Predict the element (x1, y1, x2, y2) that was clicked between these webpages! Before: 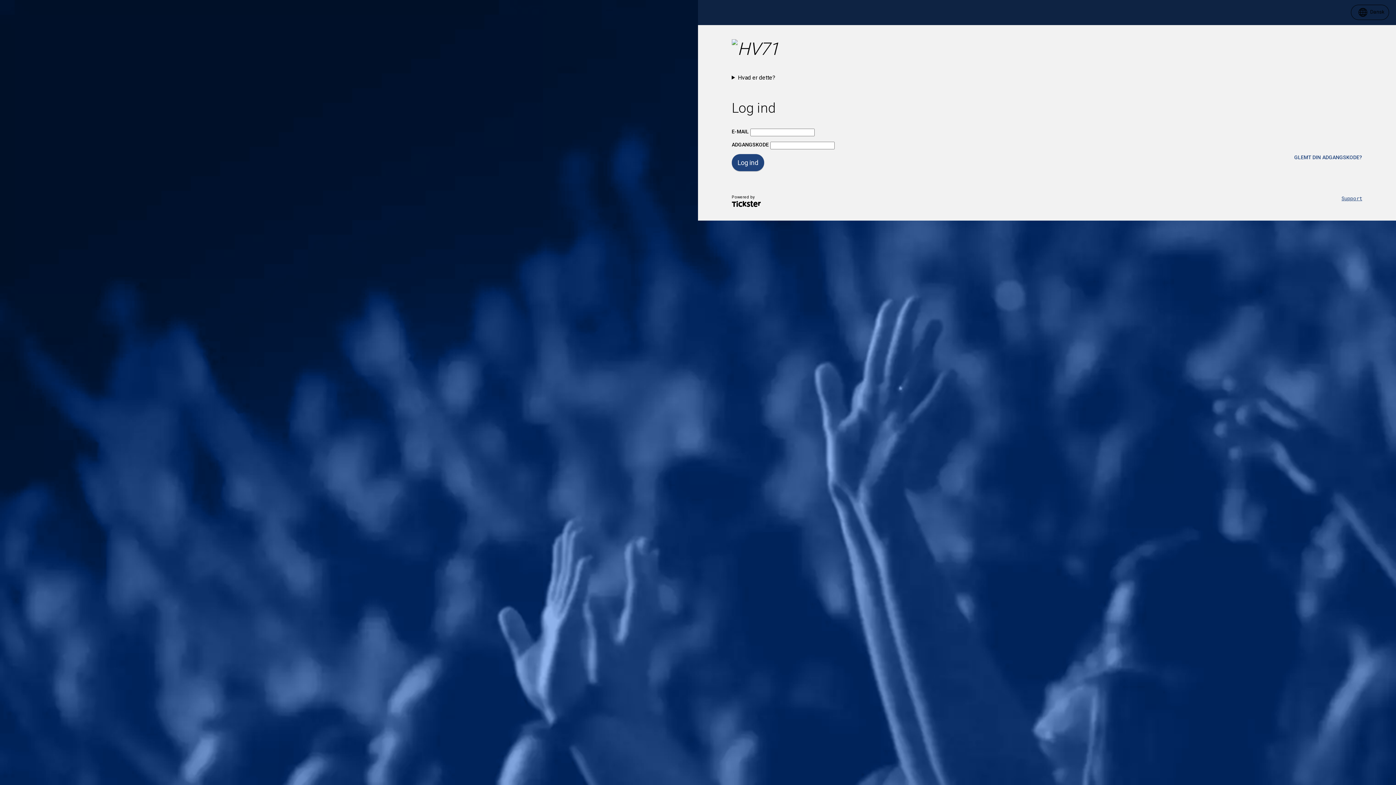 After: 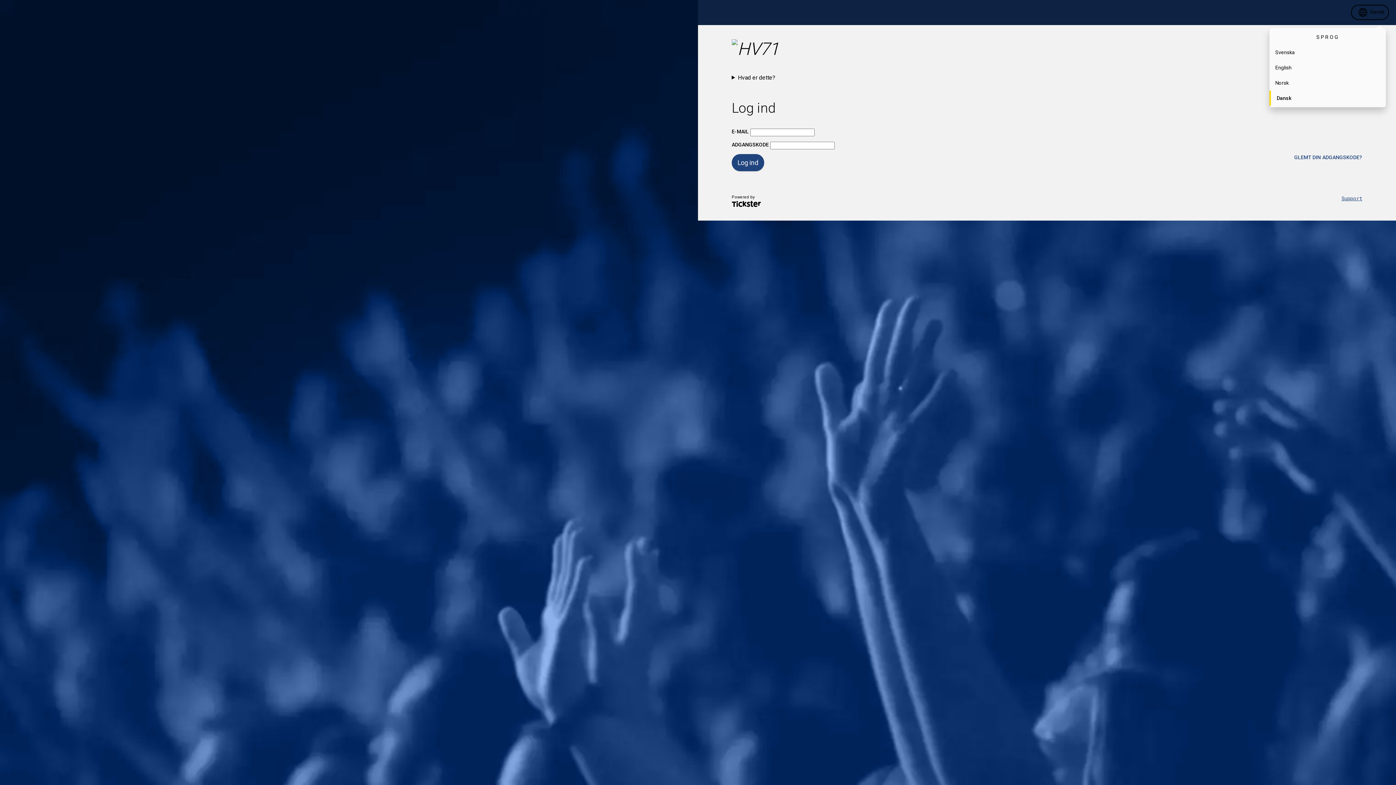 Action: bbox: (1351, 5, 1389, 19) label: Dansk